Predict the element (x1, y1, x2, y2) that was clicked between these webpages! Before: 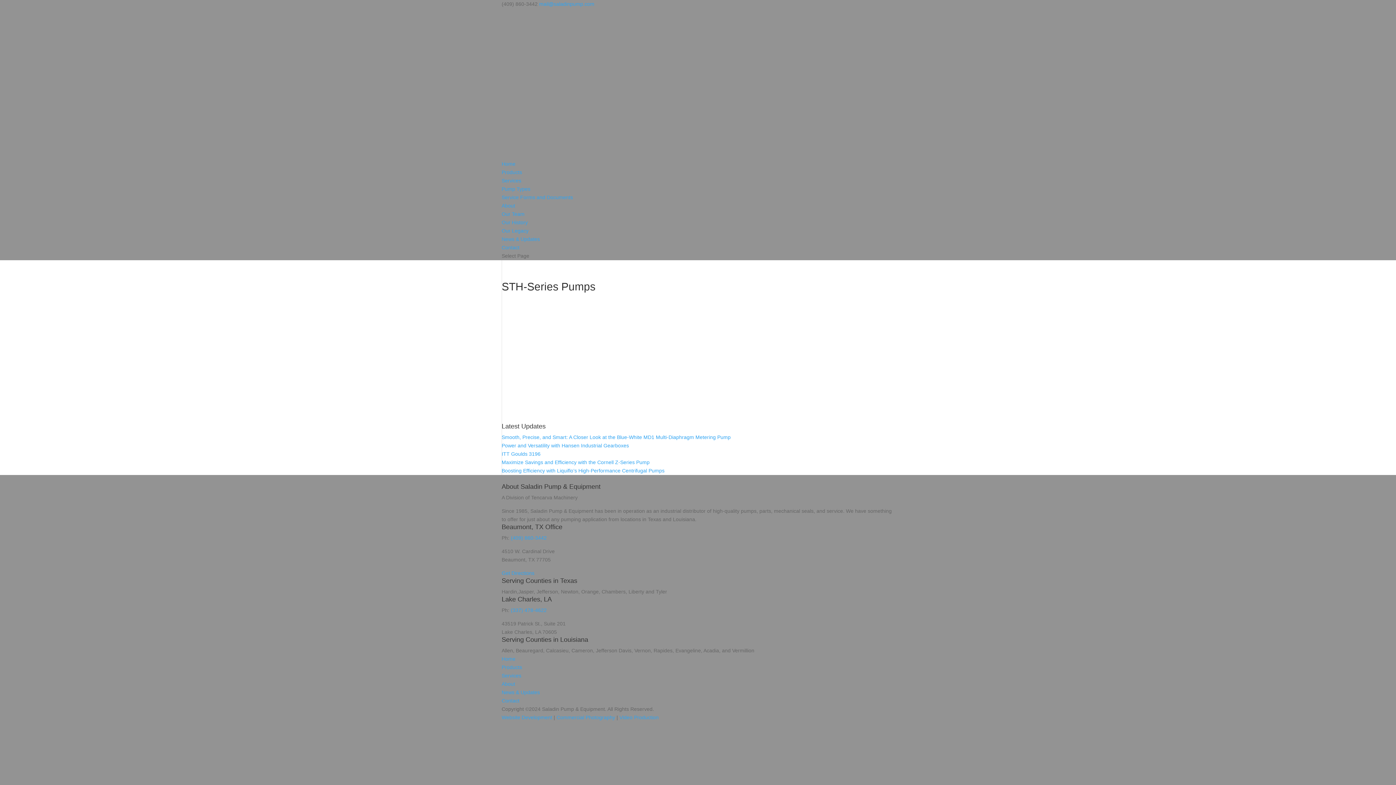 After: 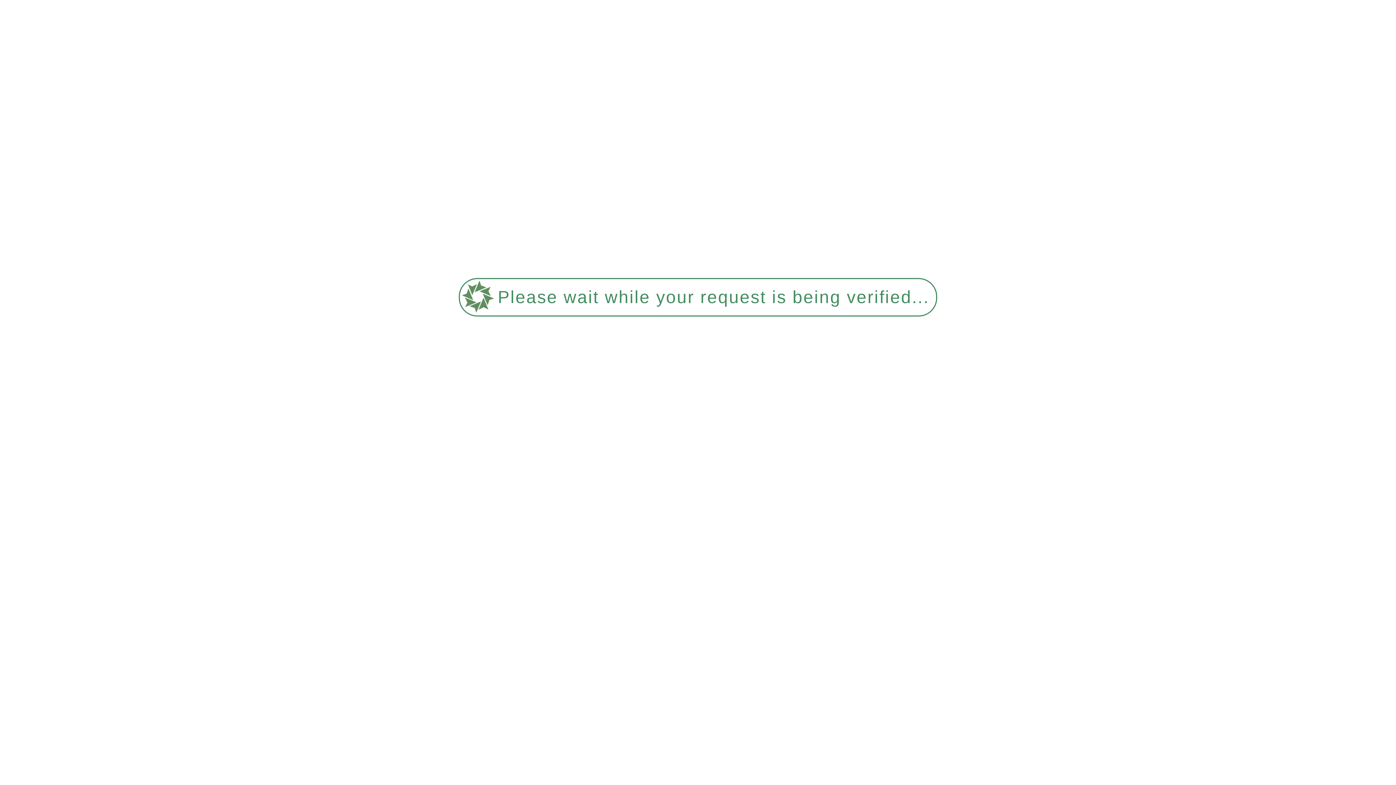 Action: label: Contact bbox: (501, 698, 519, 704)